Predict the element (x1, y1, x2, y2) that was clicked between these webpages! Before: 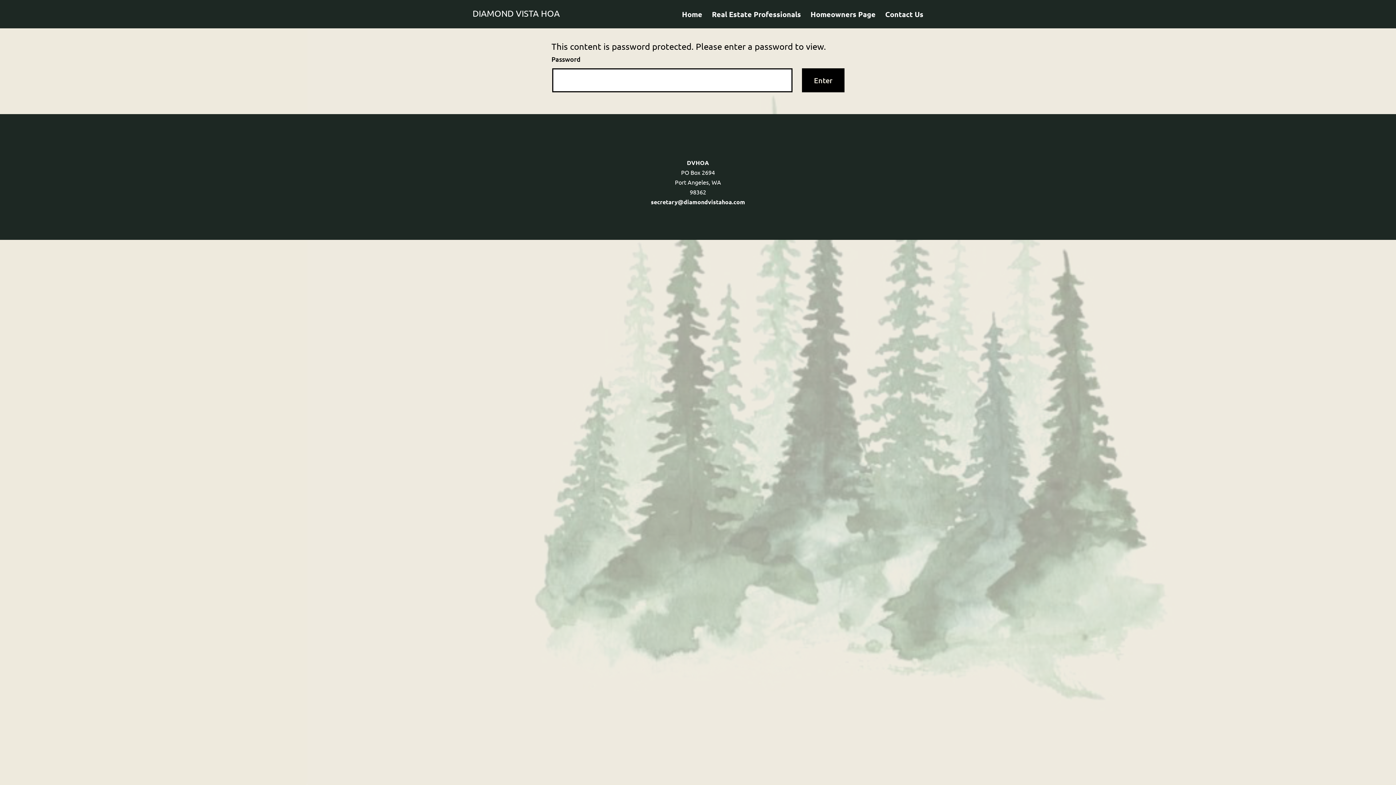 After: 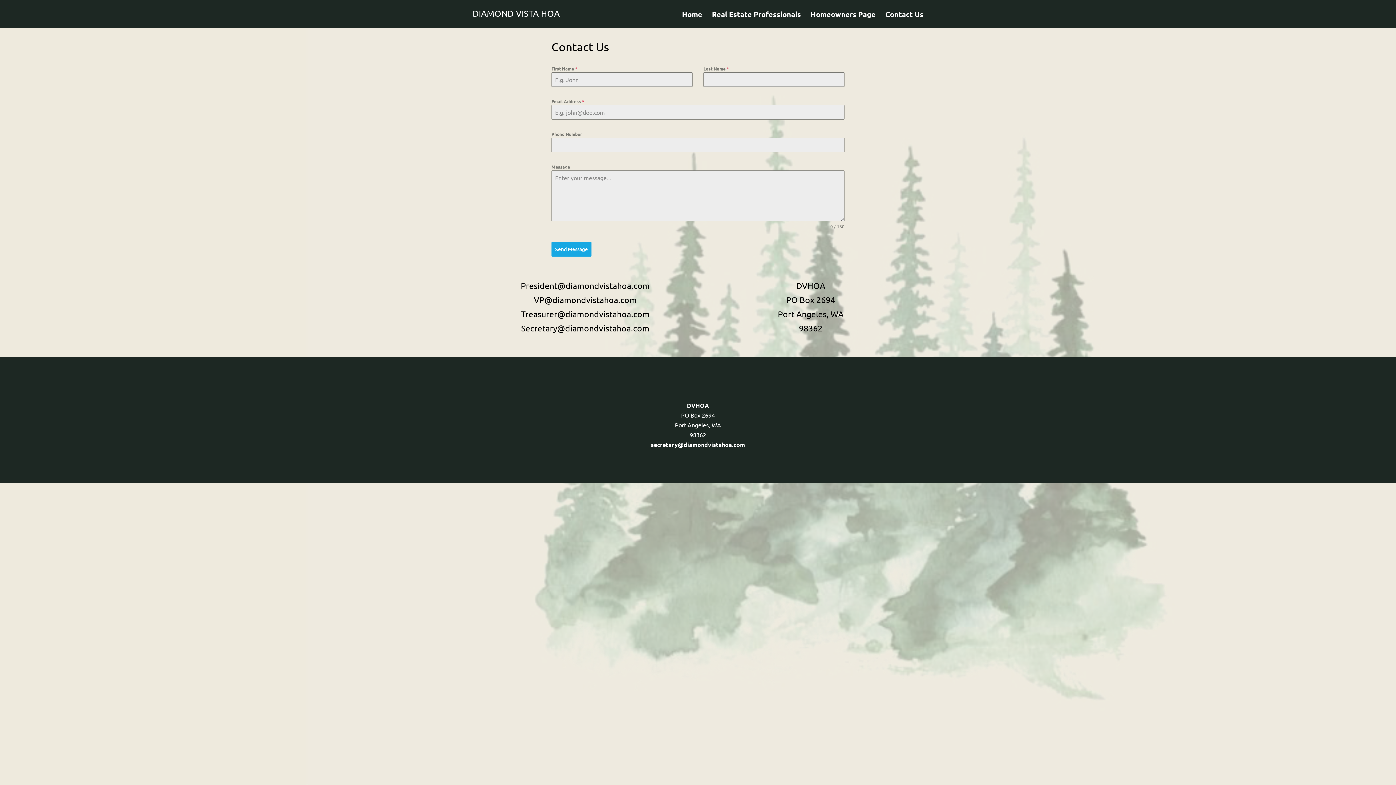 Action: bbox: (880, 5, 928, 23) label: Contact Us